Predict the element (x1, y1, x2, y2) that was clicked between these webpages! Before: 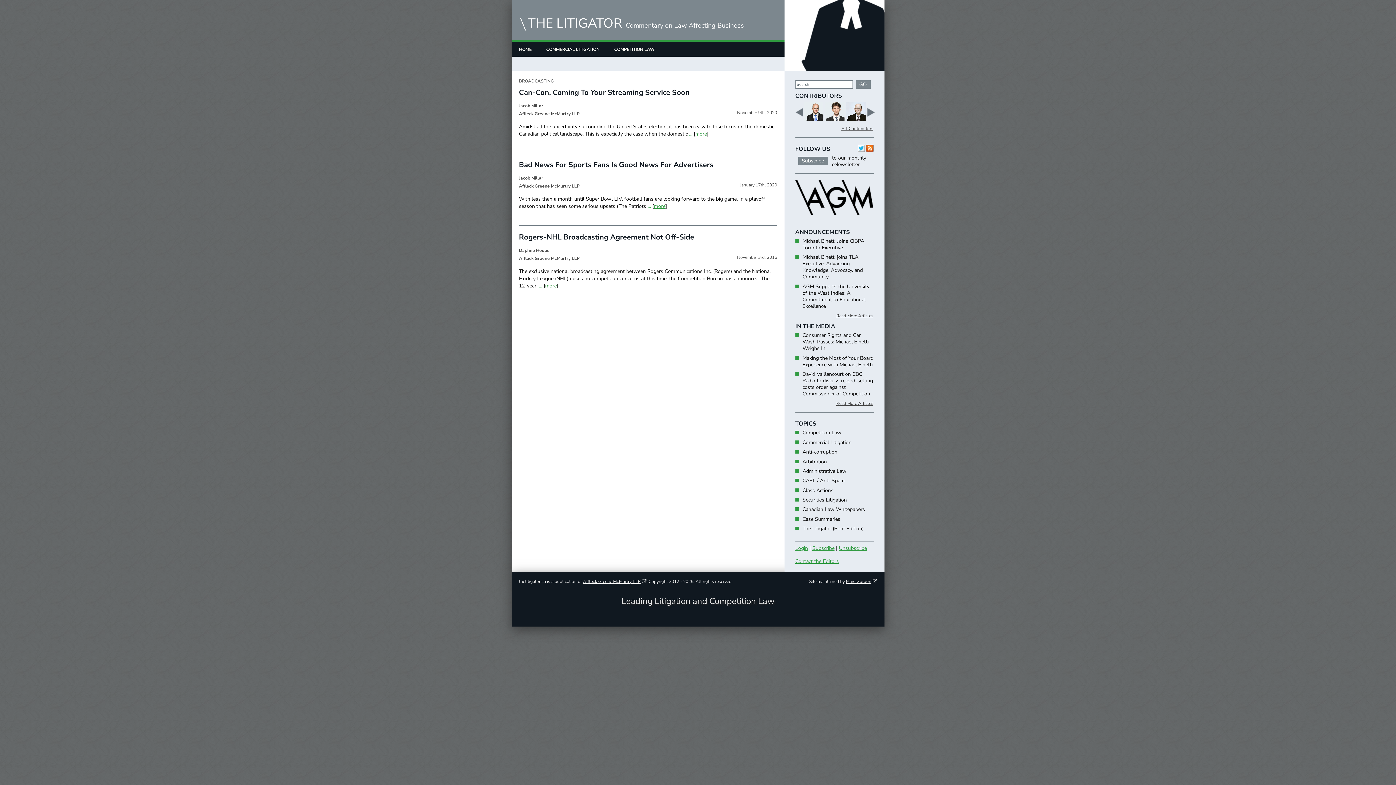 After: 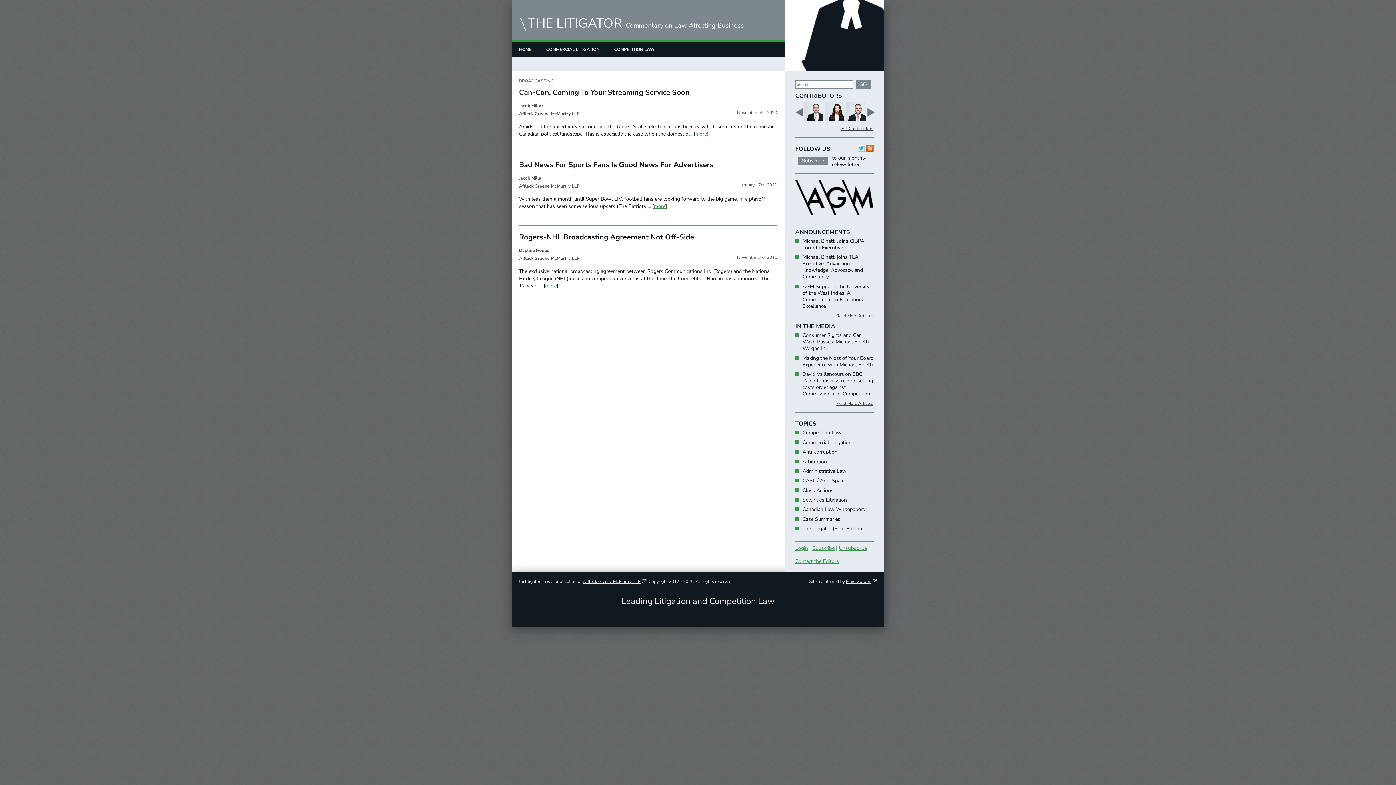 Action: label: Affleck Greene McMurtry LLP bbox: (583, 578, 646, 584)